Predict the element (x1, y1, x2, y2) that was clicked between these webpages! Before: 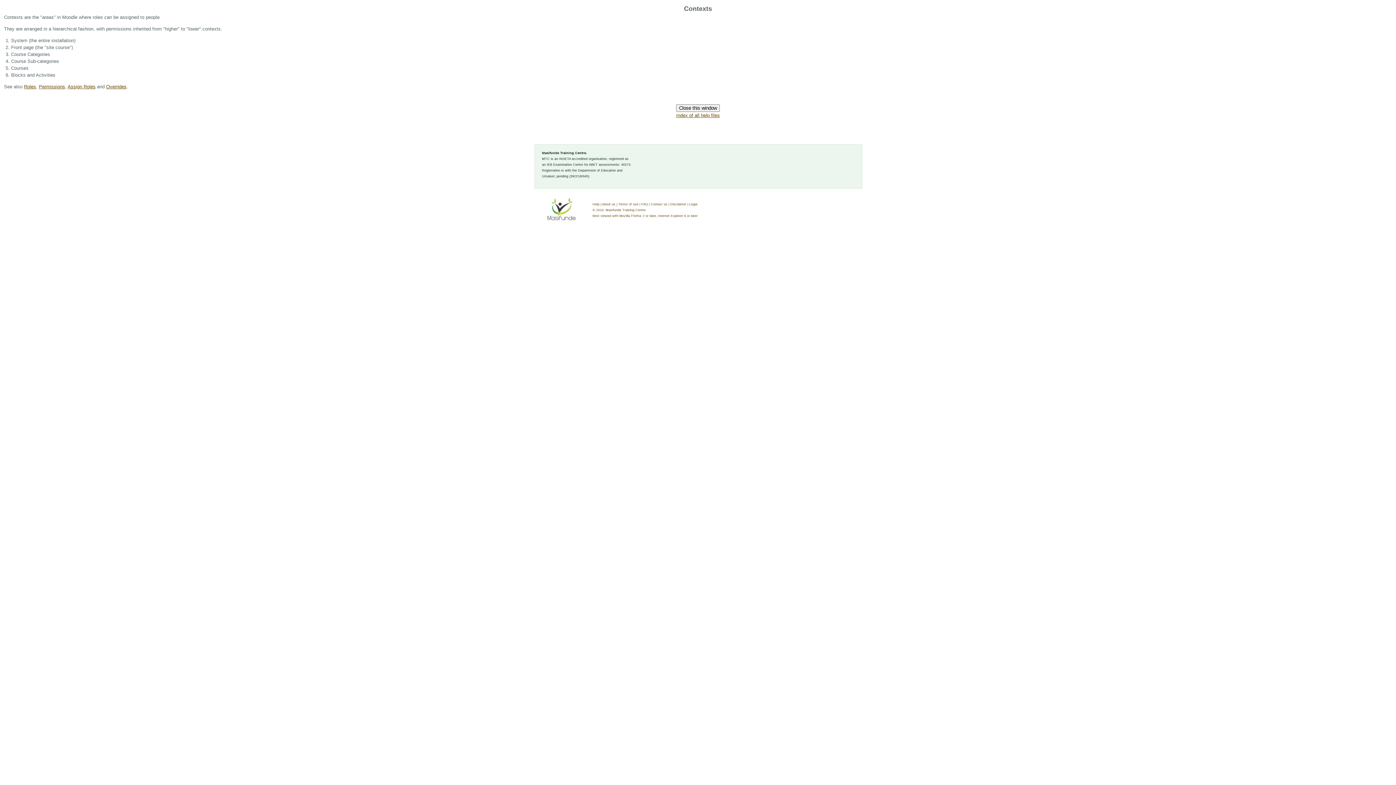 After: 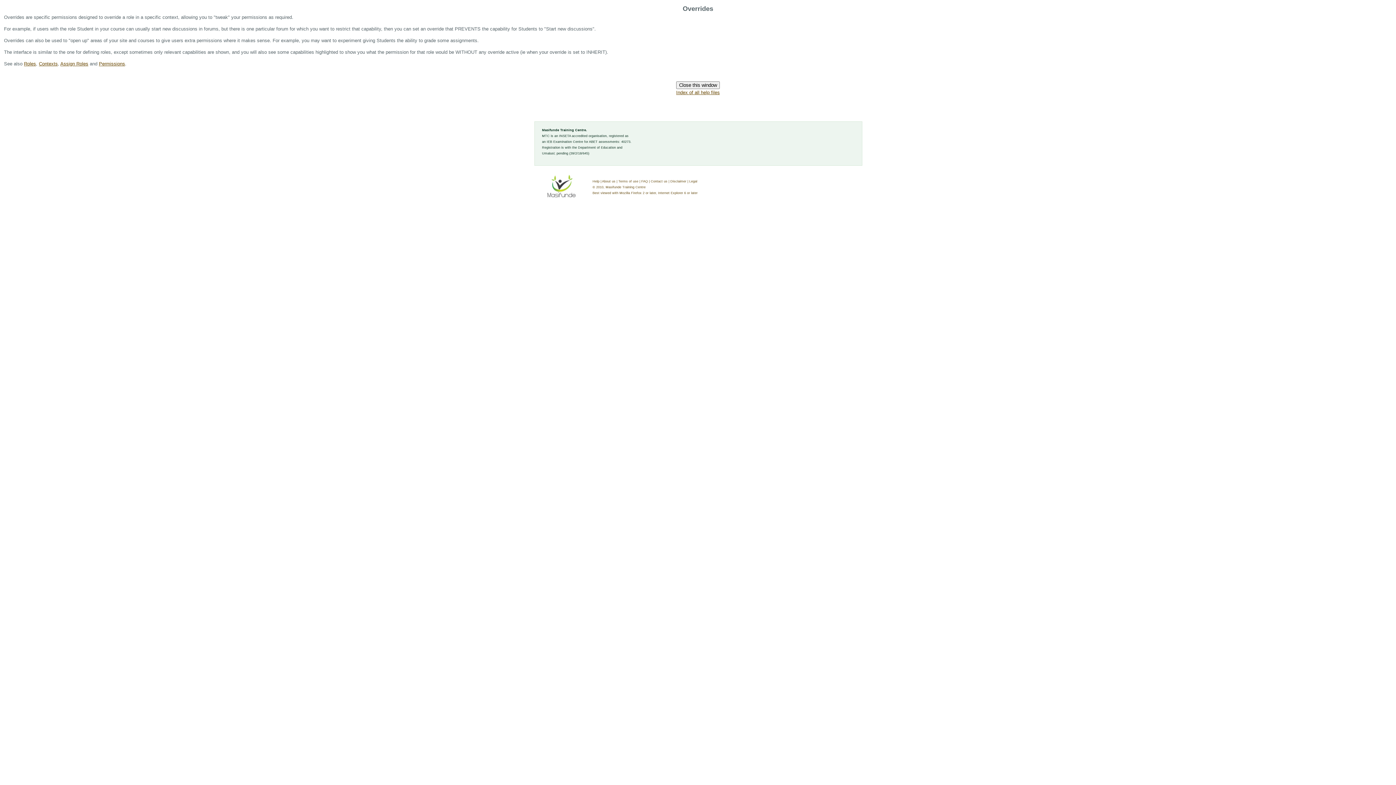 Action: label: Overrides bbox: (106, 84, 126, 89)